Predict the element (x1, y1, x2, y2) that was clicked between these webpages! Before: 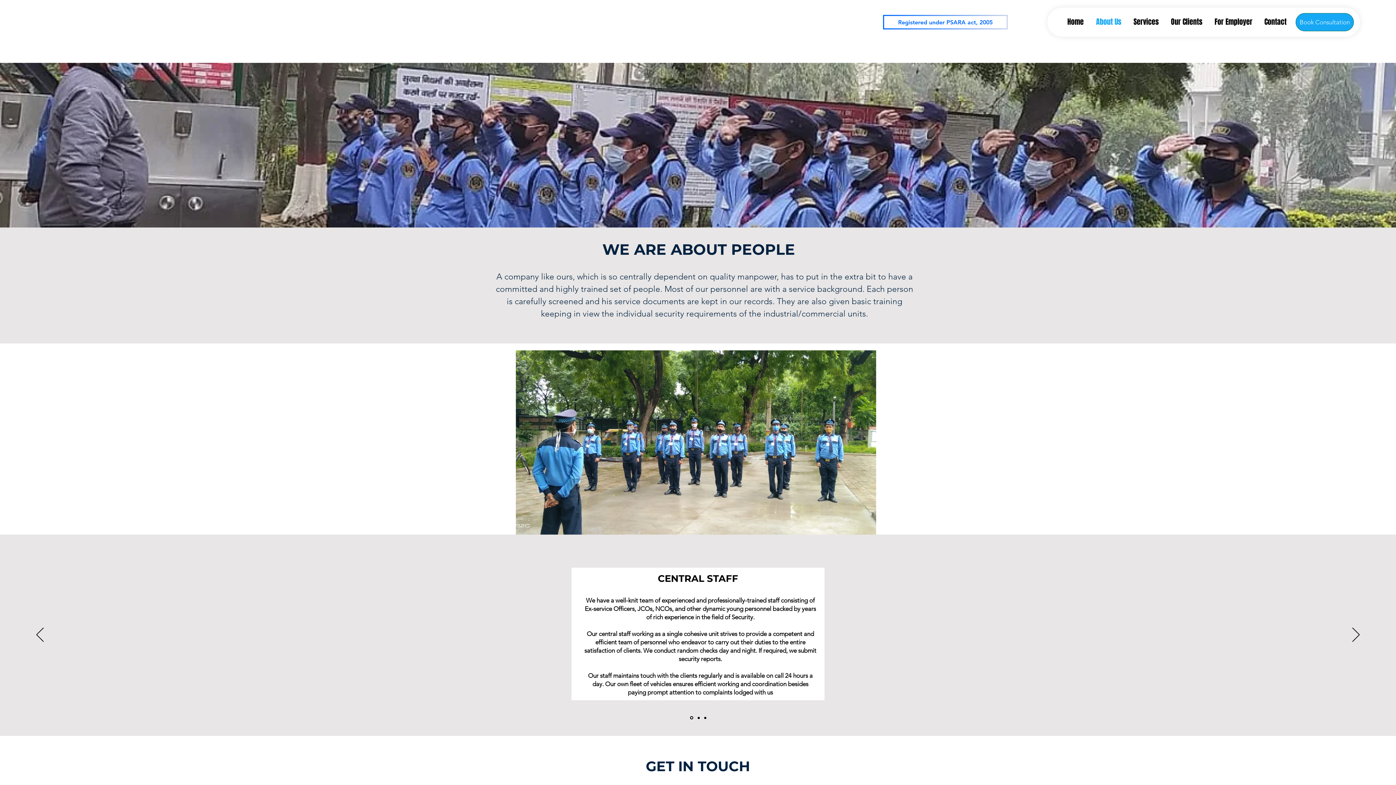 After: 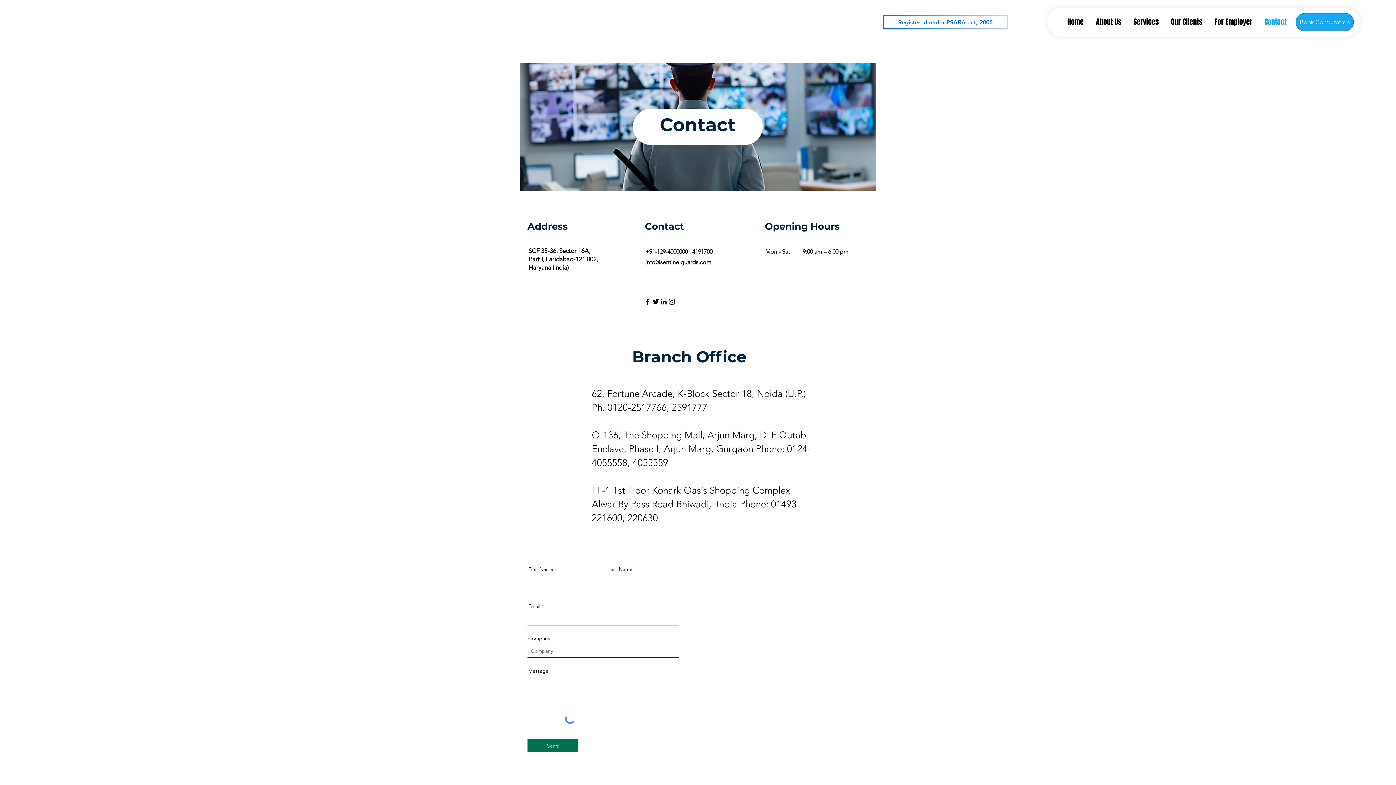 Action: label: Contact bbox: (1258, 16, 1292, 28)